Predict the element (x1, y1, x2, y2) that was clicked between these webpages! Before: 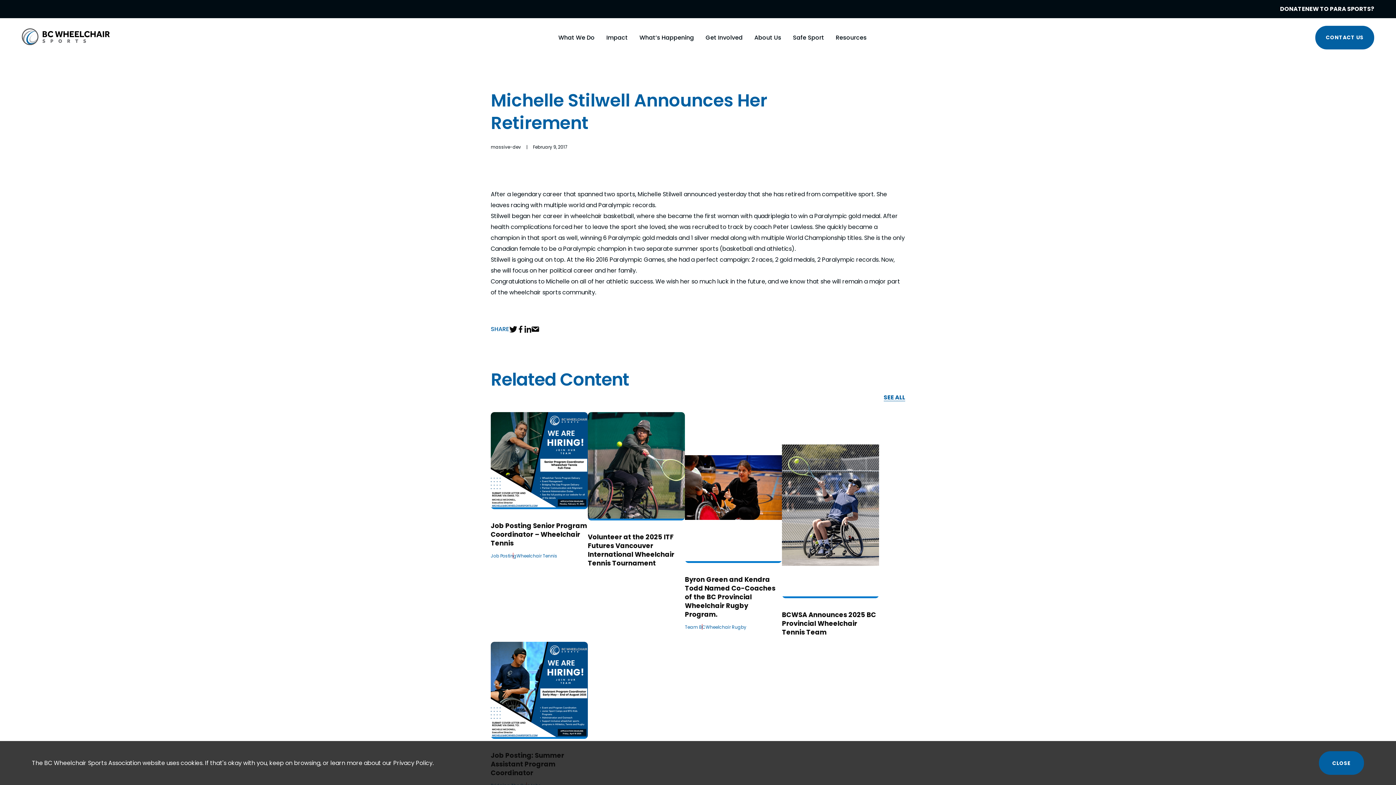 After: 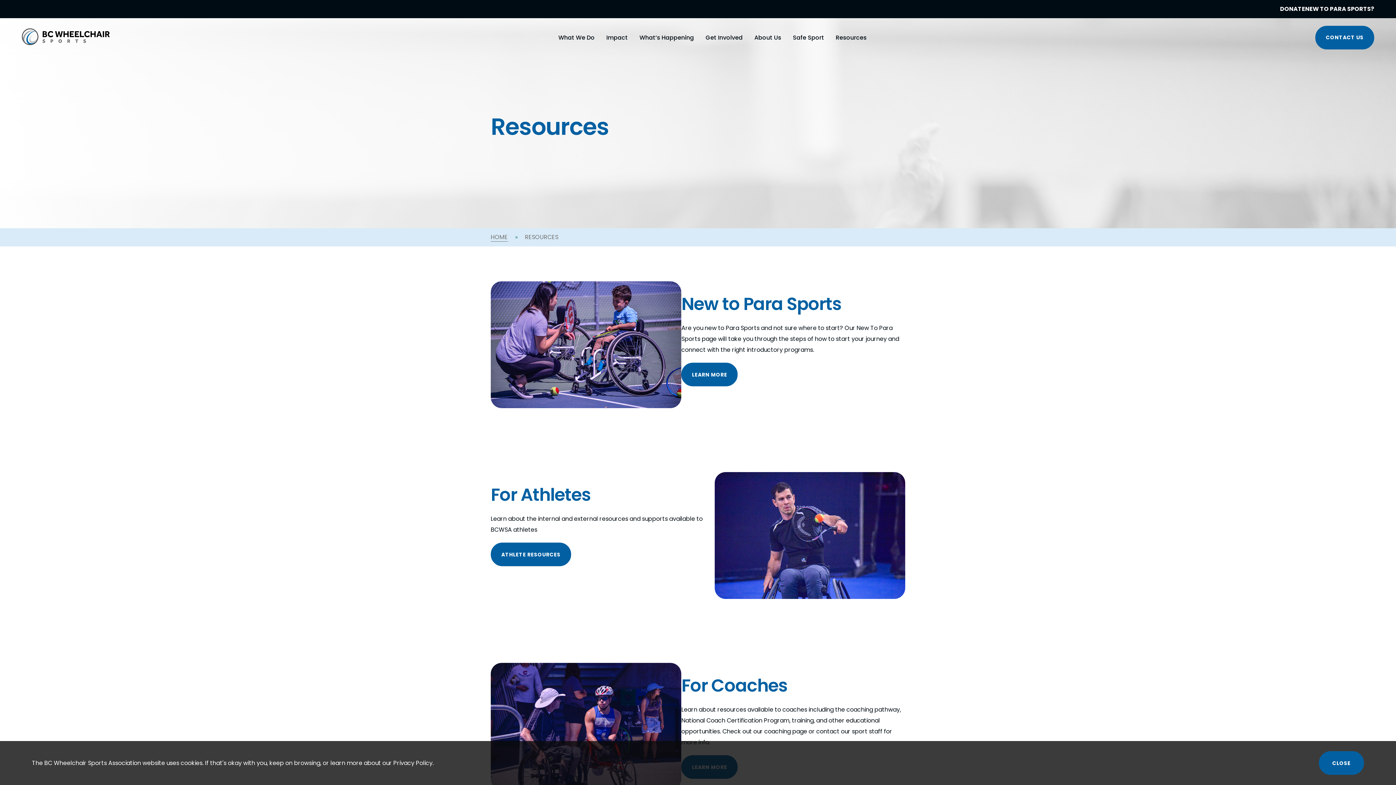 Action: bbox: (836, 32, 866, 42) label: Resources